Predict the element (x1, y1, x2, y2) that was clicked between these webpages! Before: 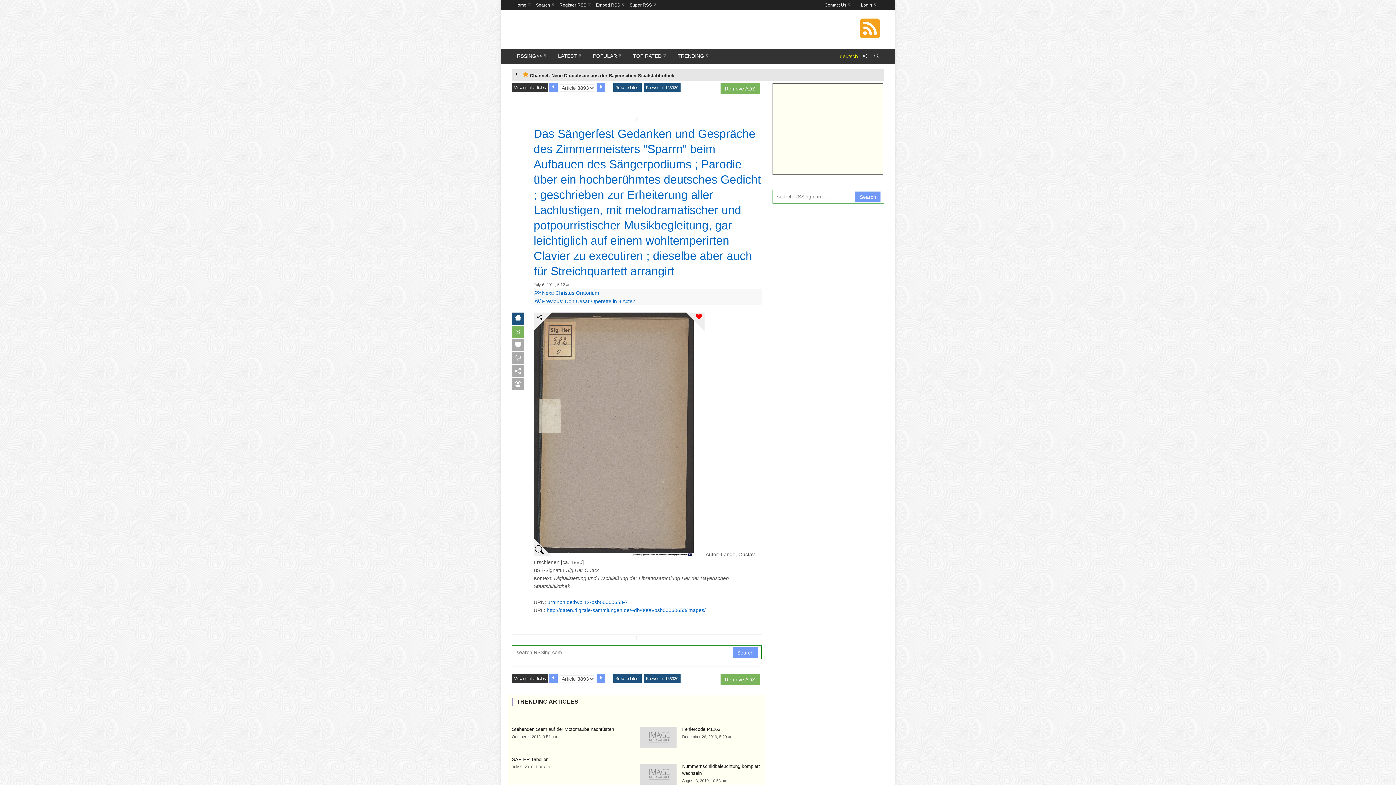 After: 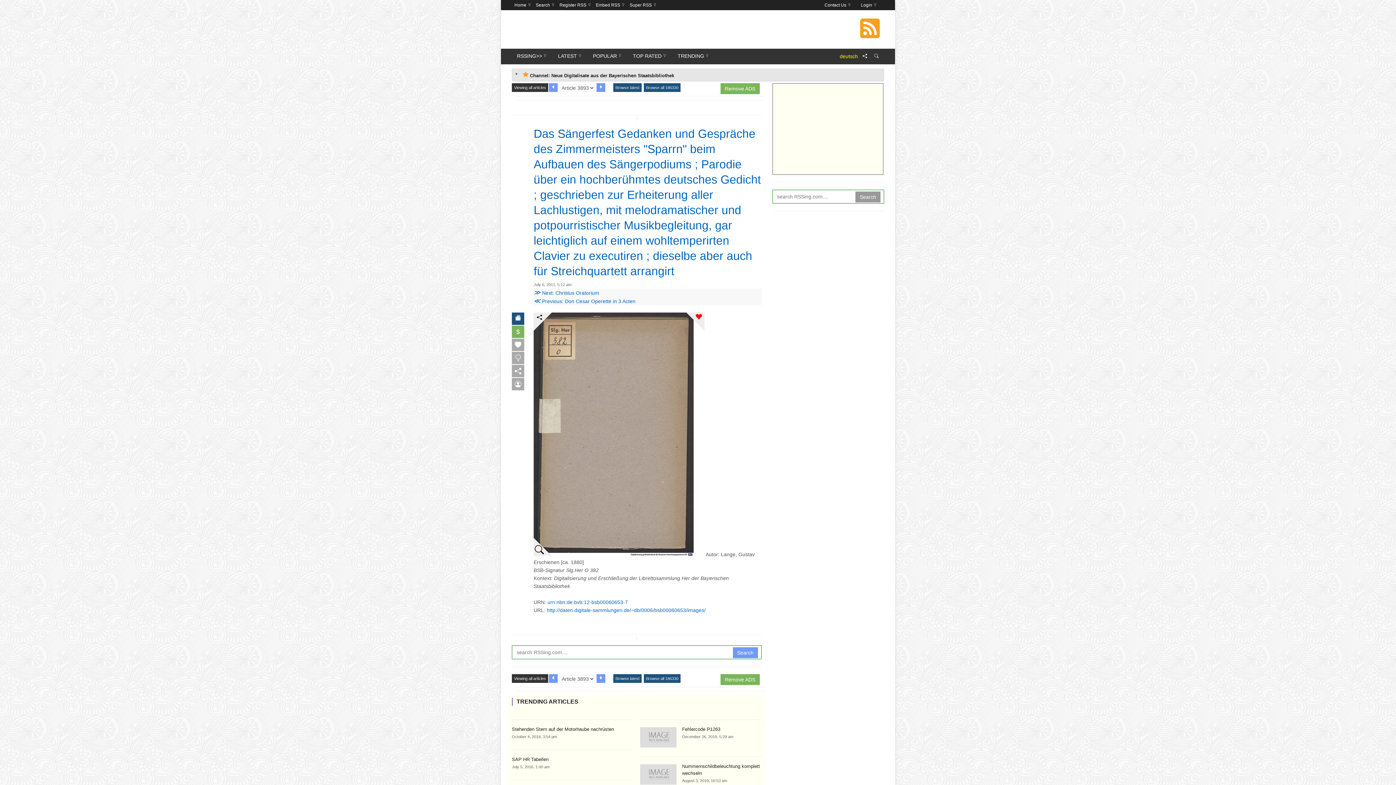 Action: label: Search bbox: (855, 191, 880, 202)